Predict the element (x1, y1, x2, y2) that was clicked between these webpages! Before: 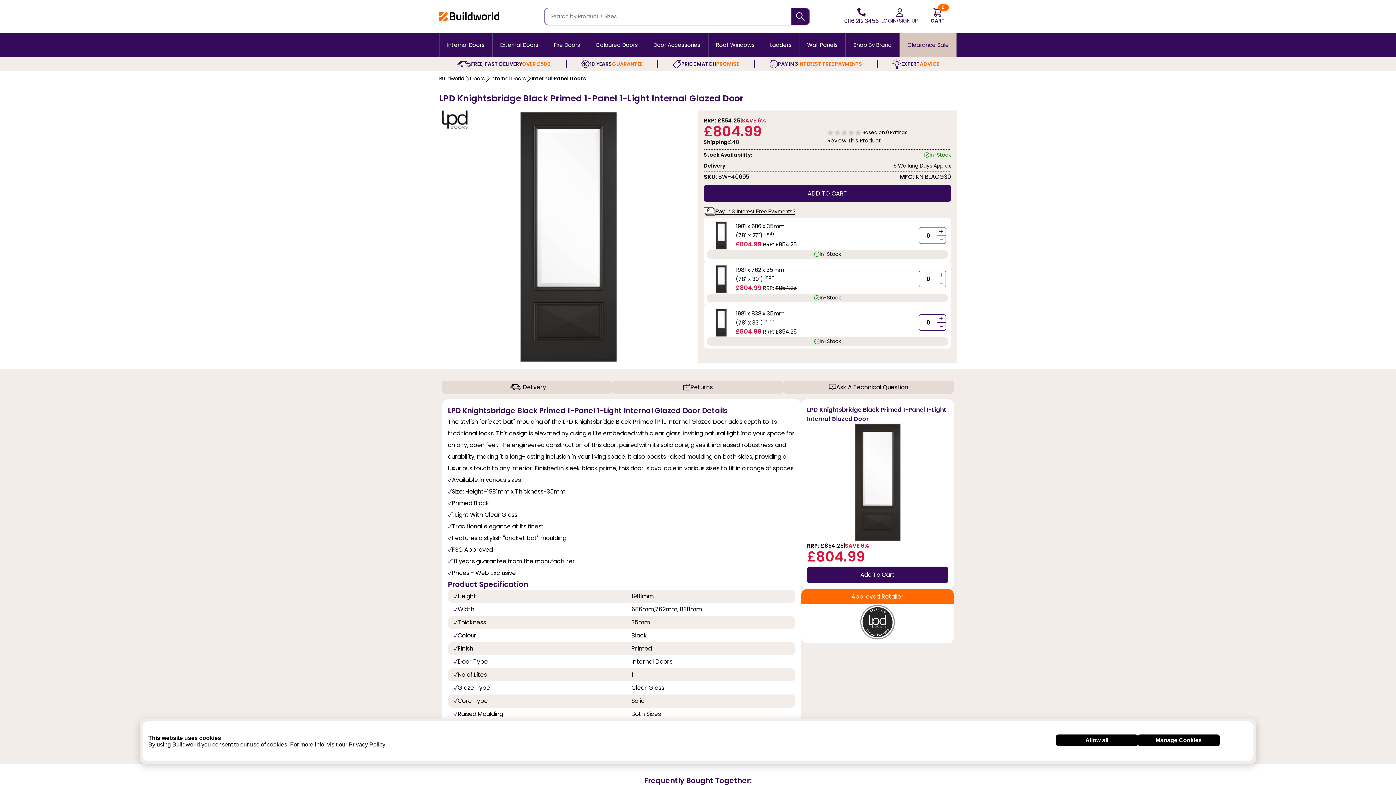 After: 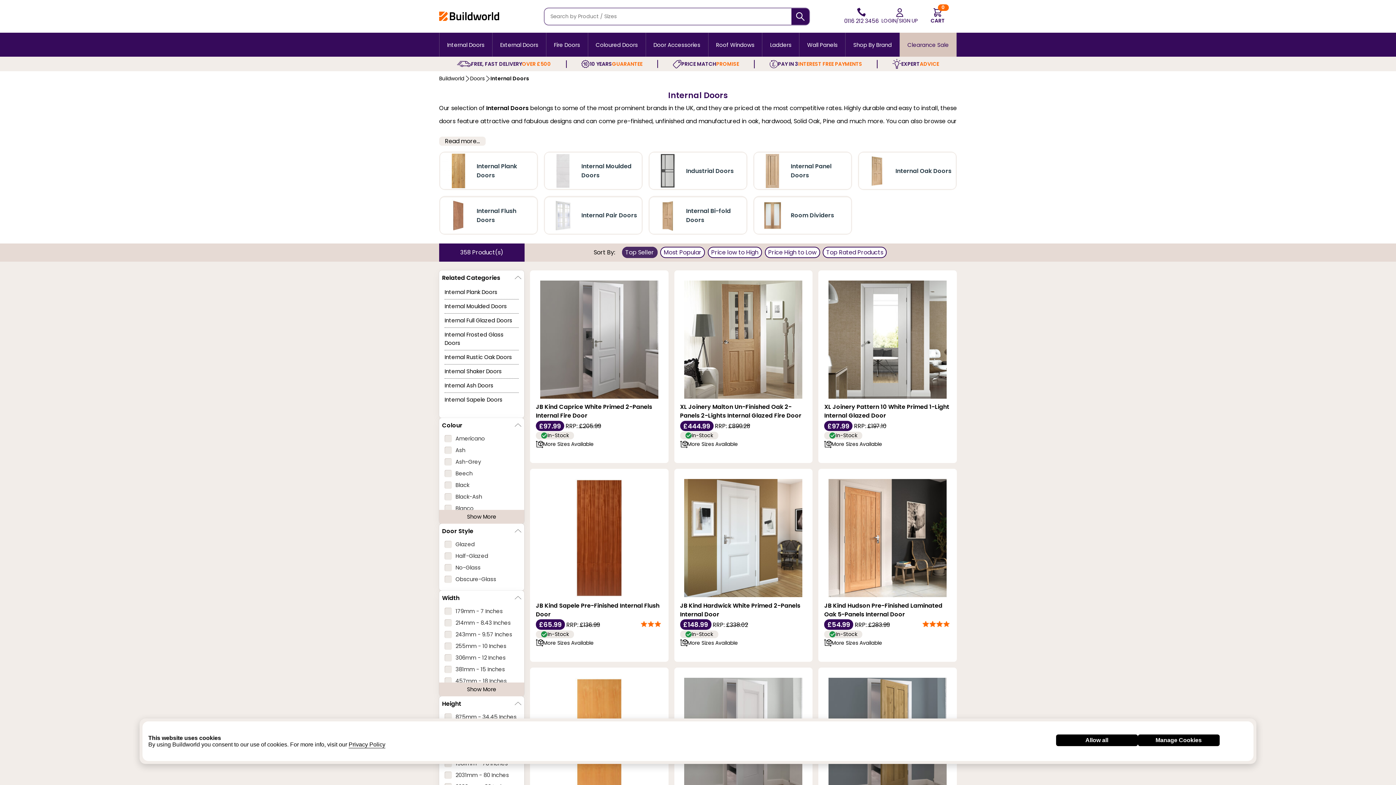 Action: bbox: (490, 74, 525, 82) label: Internal Doors